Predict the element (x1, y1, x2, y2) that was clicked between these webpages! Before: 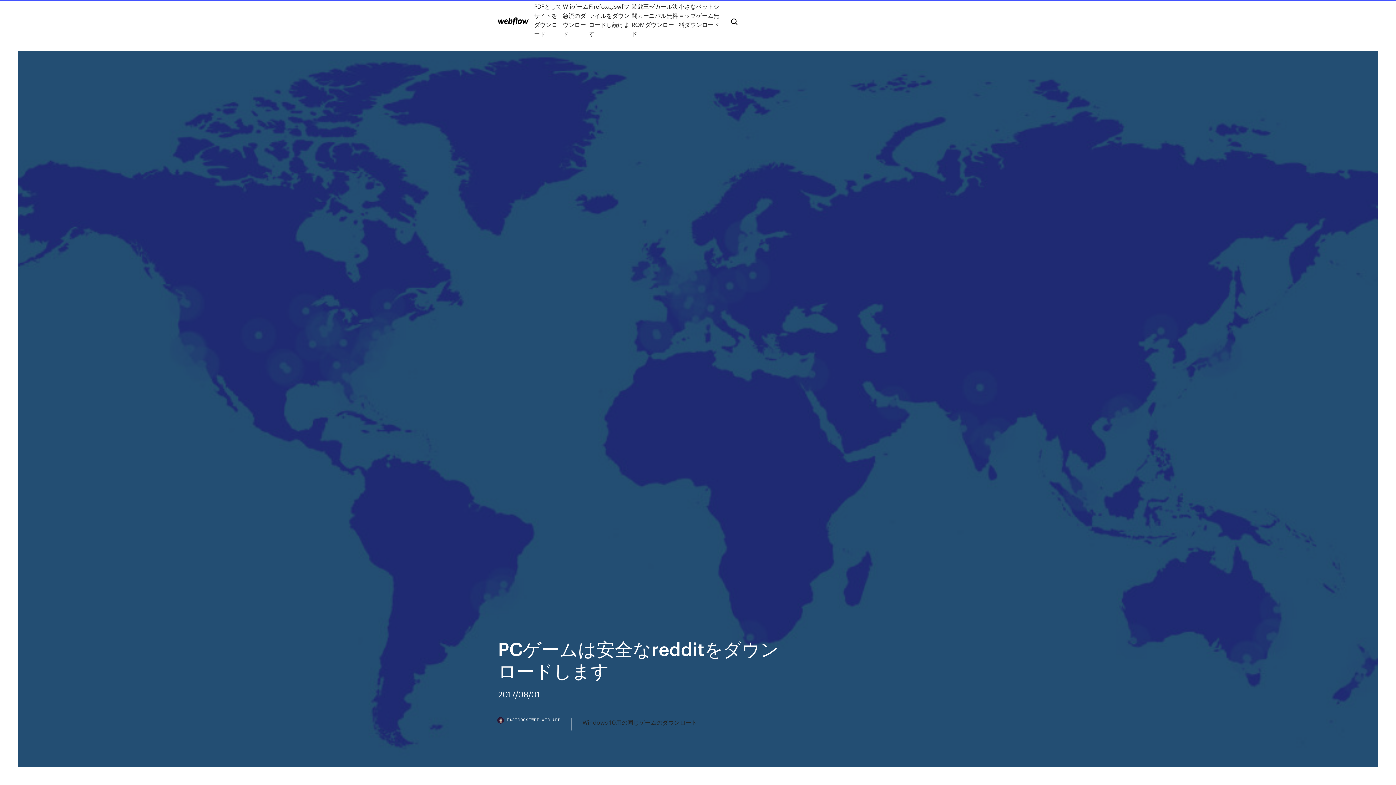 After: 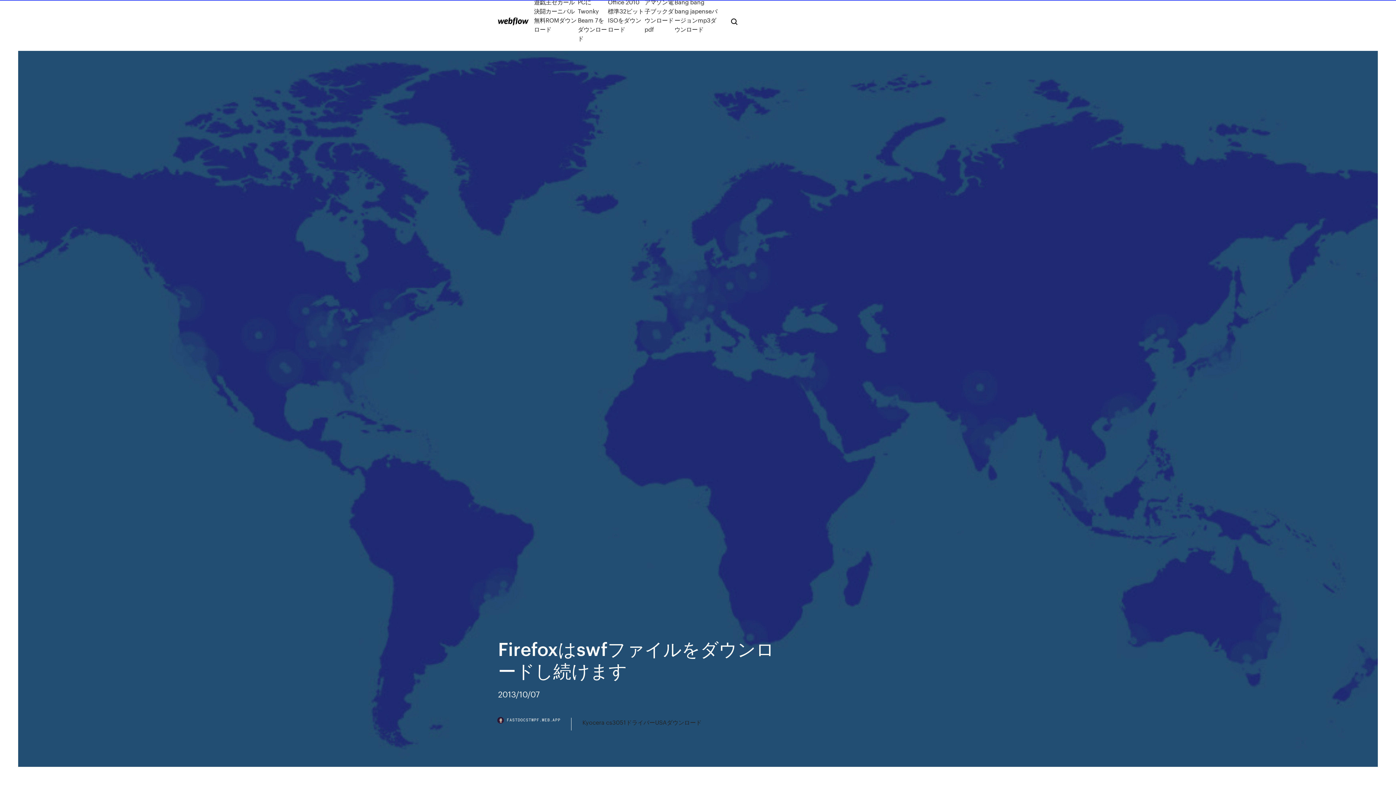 Action: label: Firefoxはswfファイルをダウンロードし続けます bbox: (589, 1, 631, 38)